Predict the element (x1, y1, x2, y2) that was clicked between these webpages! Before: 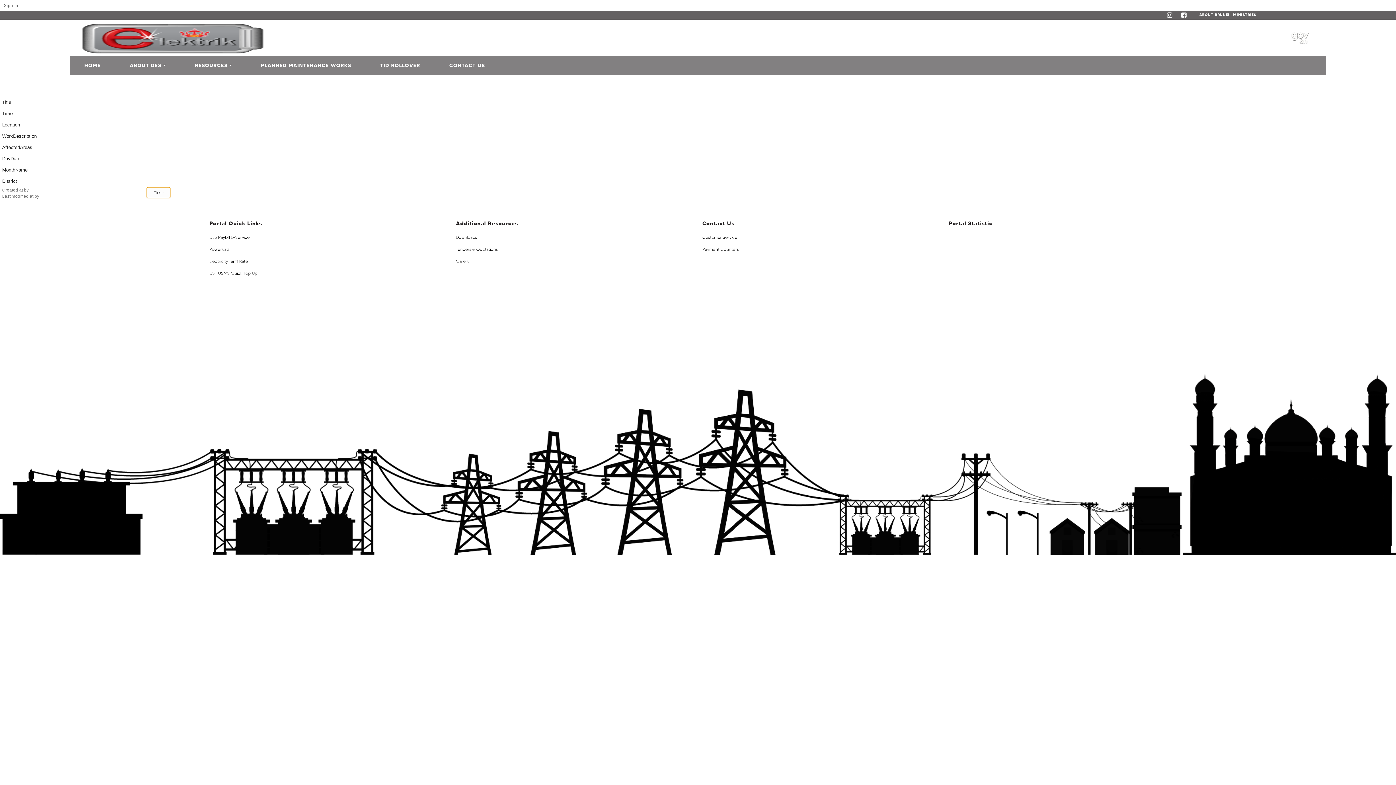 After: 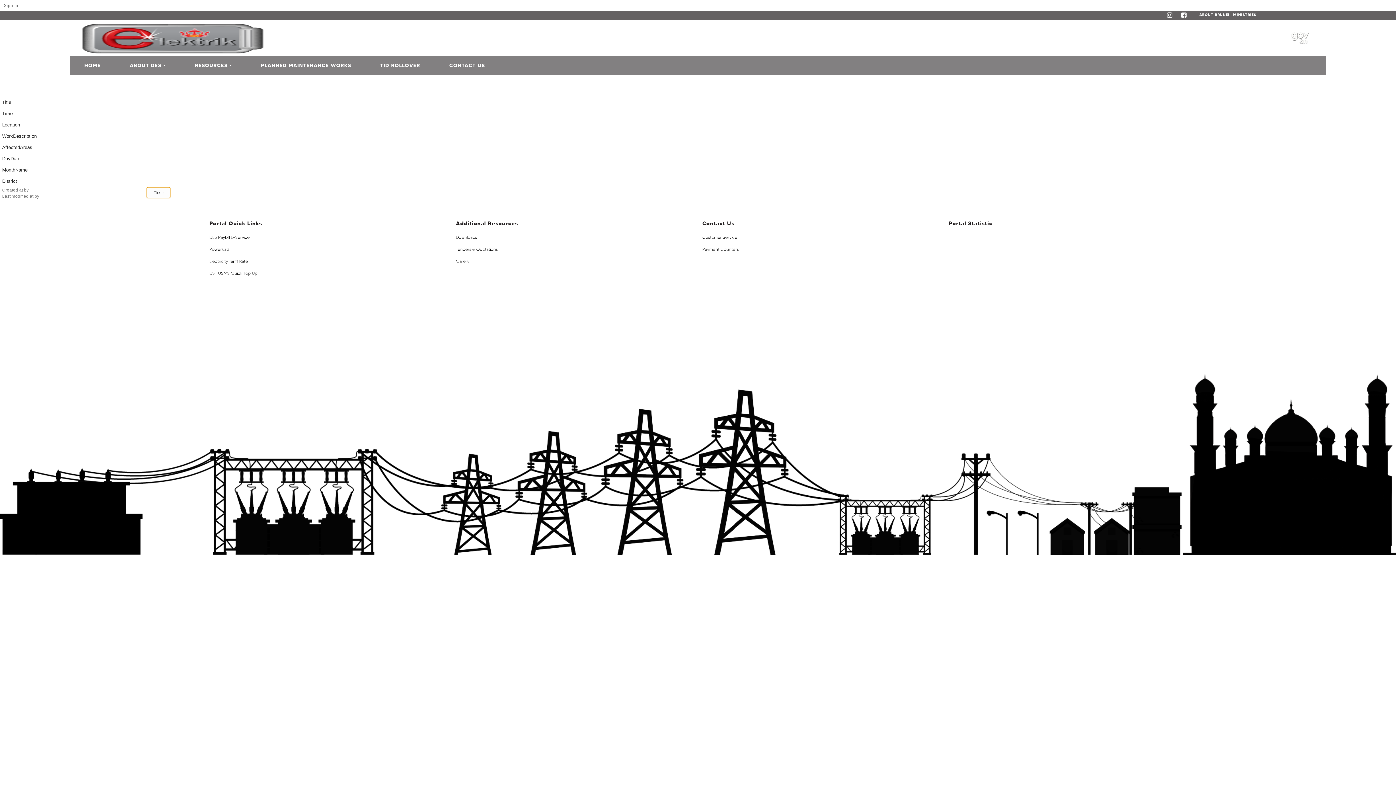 Action: label: MINISTRIES bbox: (1229, 12, 1256, 17)